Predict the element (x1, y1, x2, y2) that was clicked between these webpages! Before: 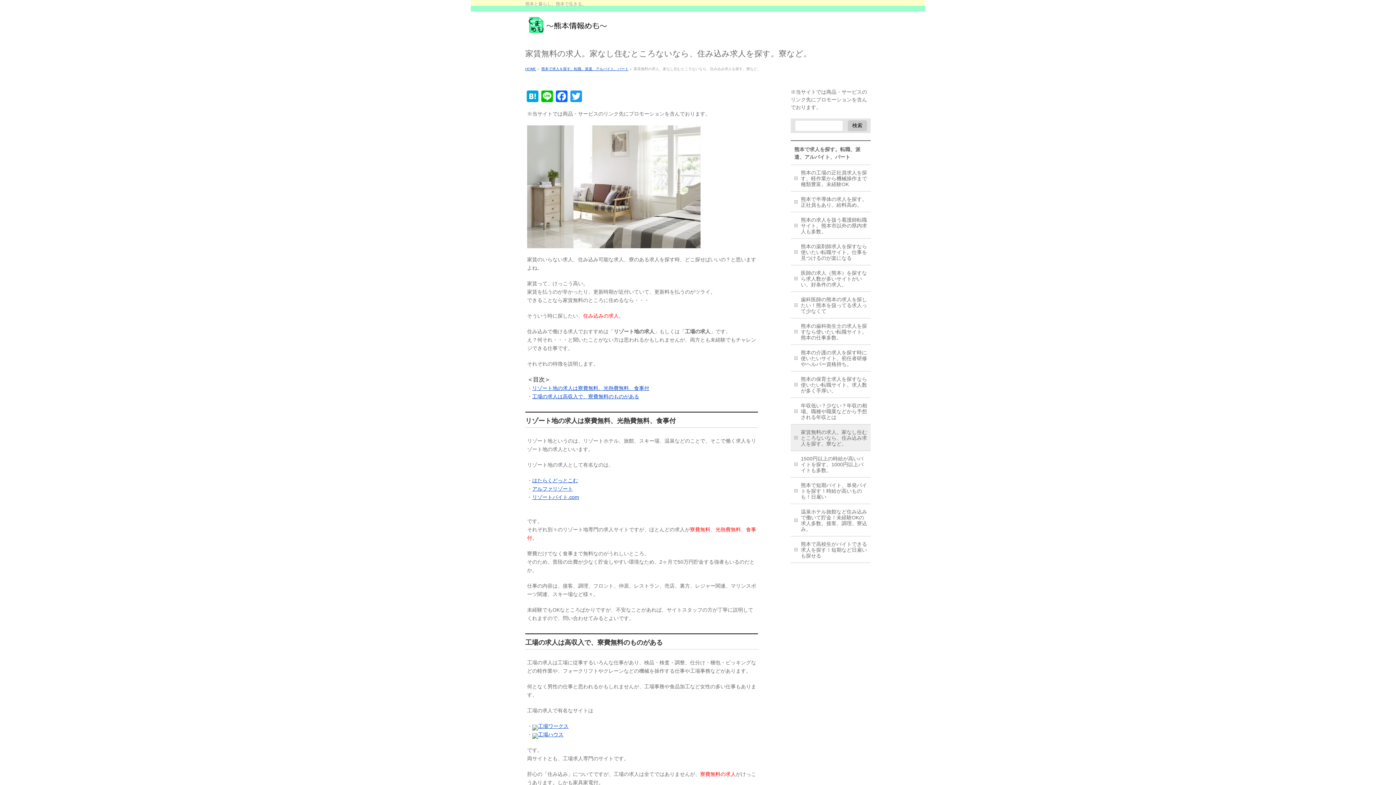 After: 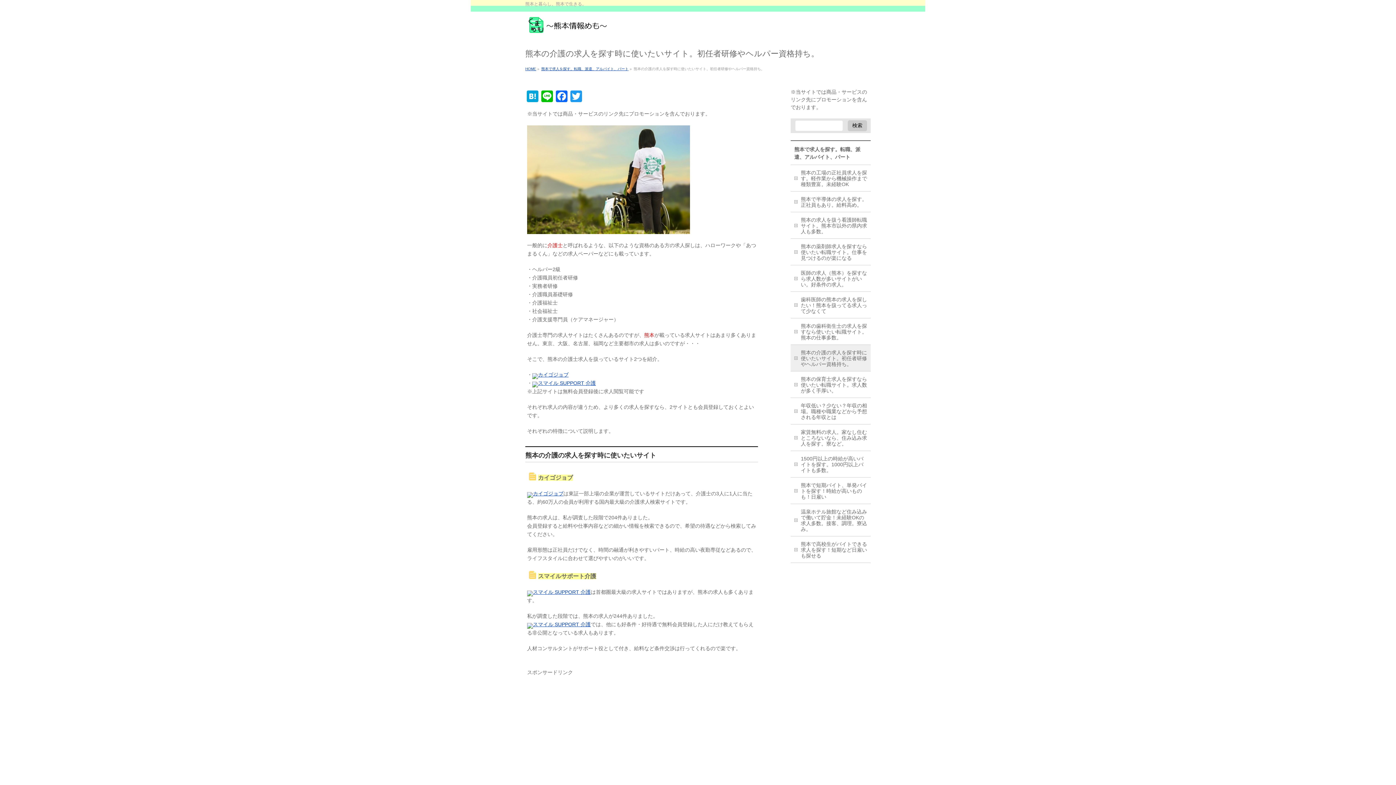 Action: bbox: (790, 345, 870, 371) label: 熊本の介護の求人を探す時に使いたいサイト。初任者研修やヘルパー資格持ち。